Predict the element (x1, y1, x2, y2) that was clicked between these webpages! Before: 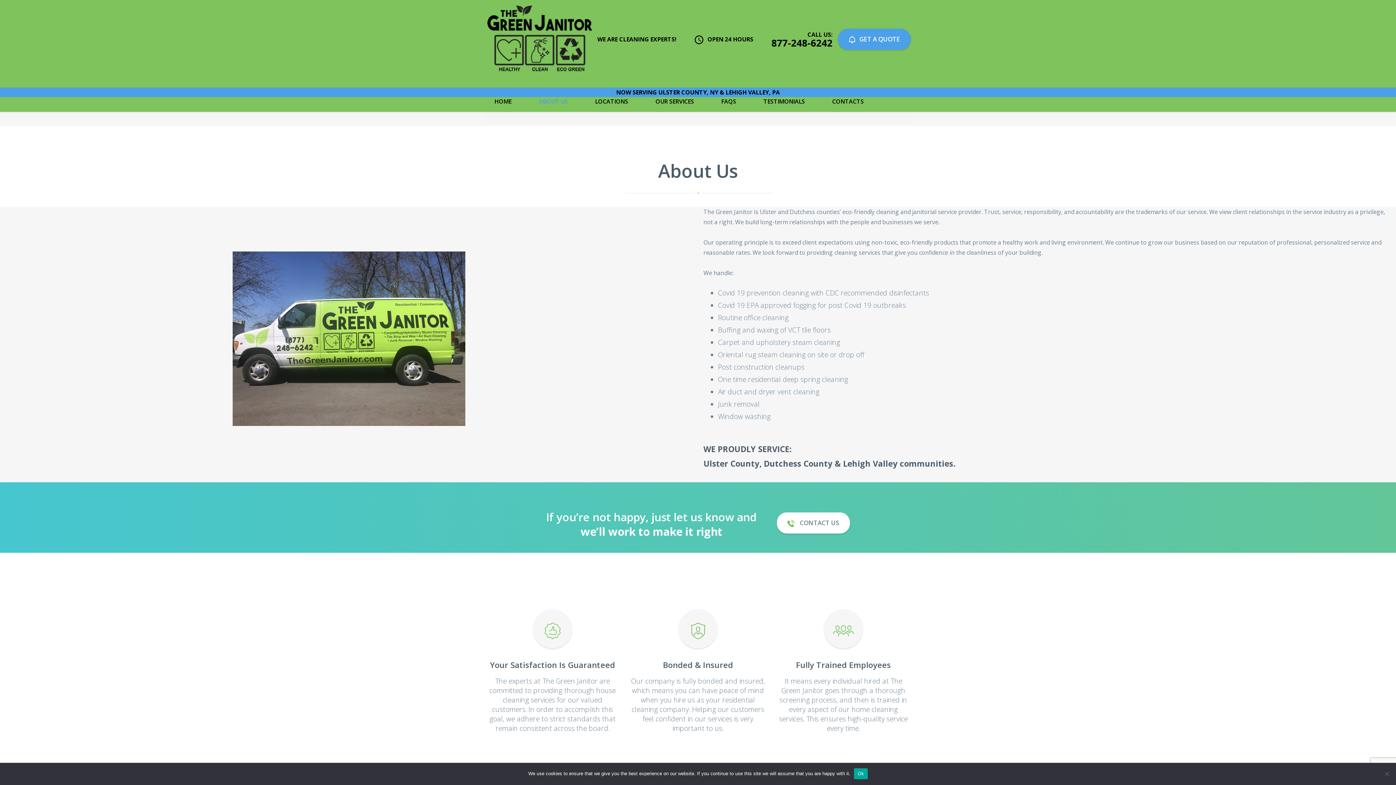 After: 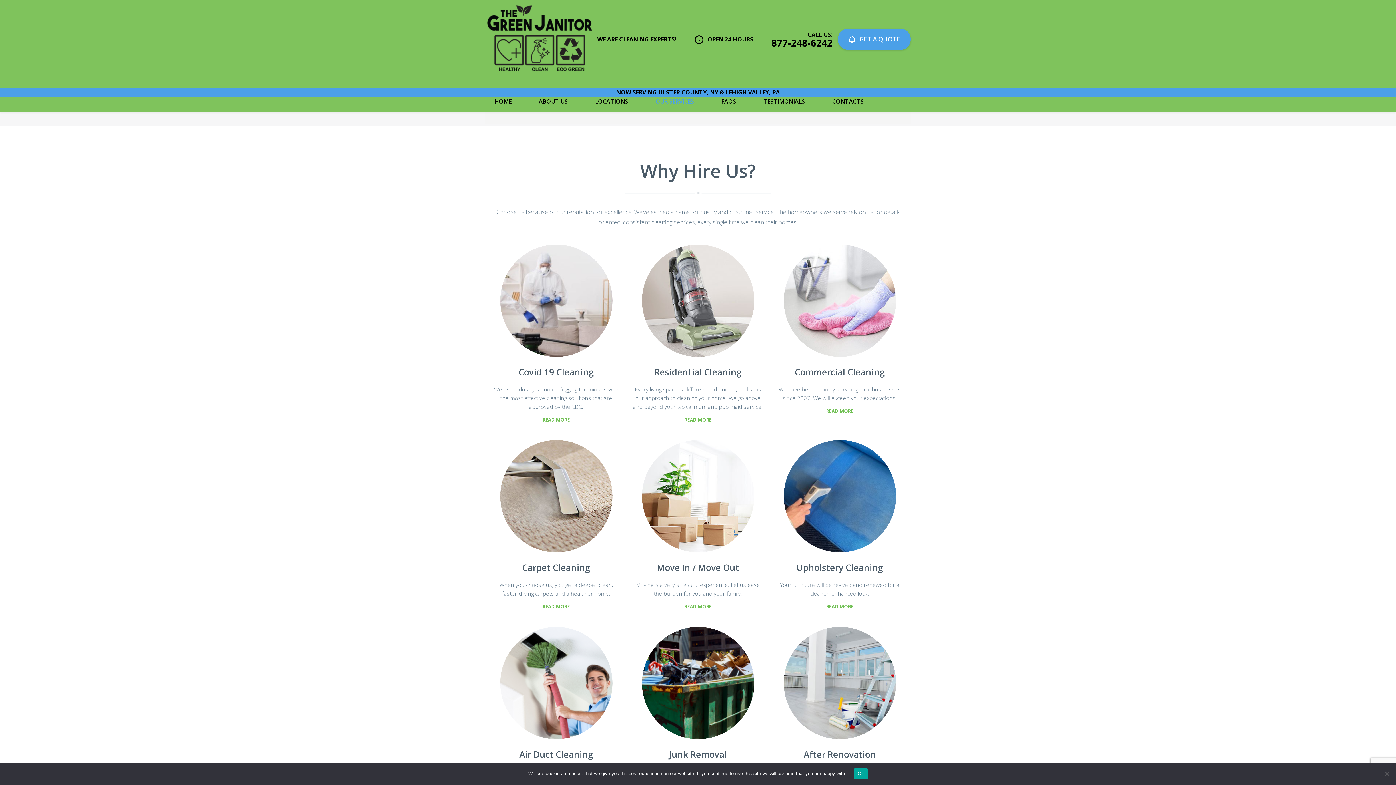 Action: bbox: (642, 90, 707, 112) label: OUR SERVICES